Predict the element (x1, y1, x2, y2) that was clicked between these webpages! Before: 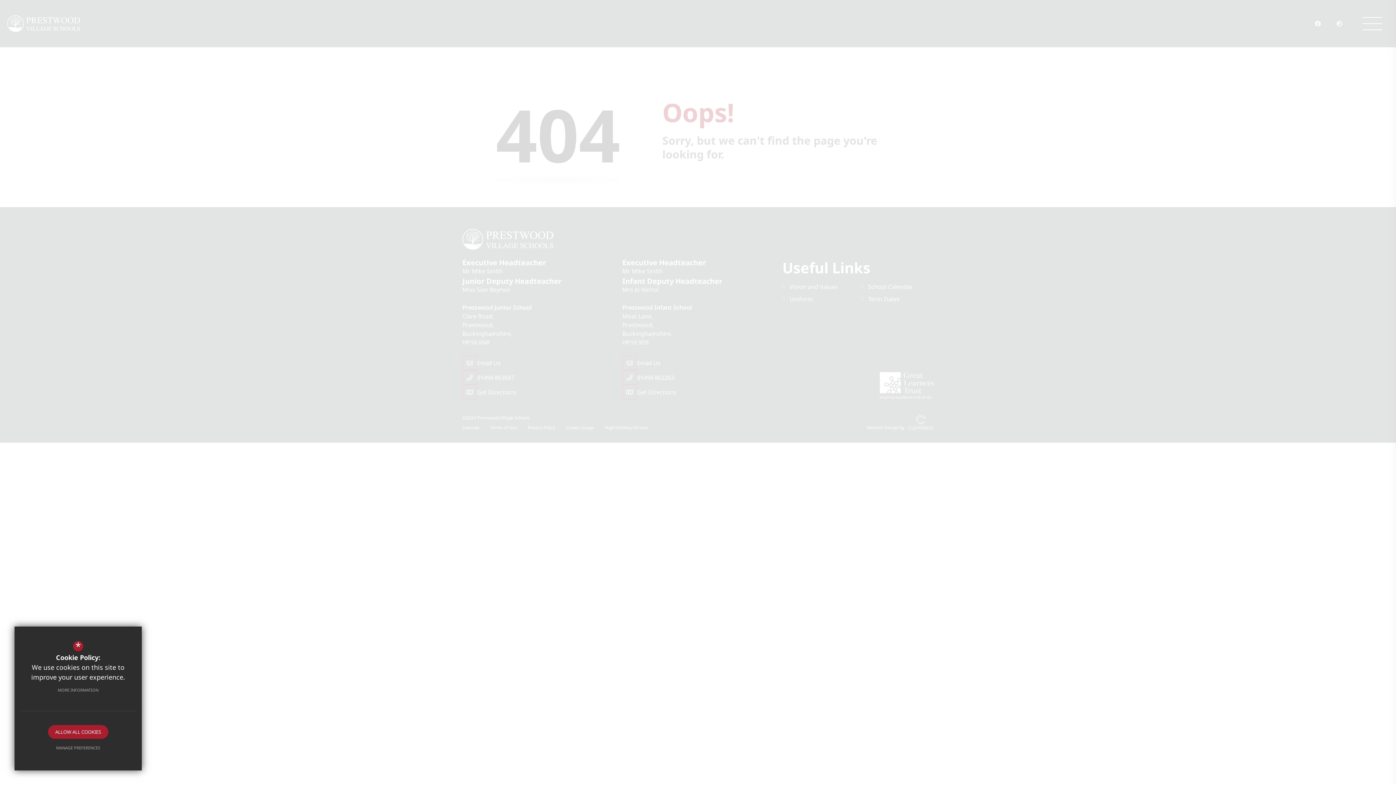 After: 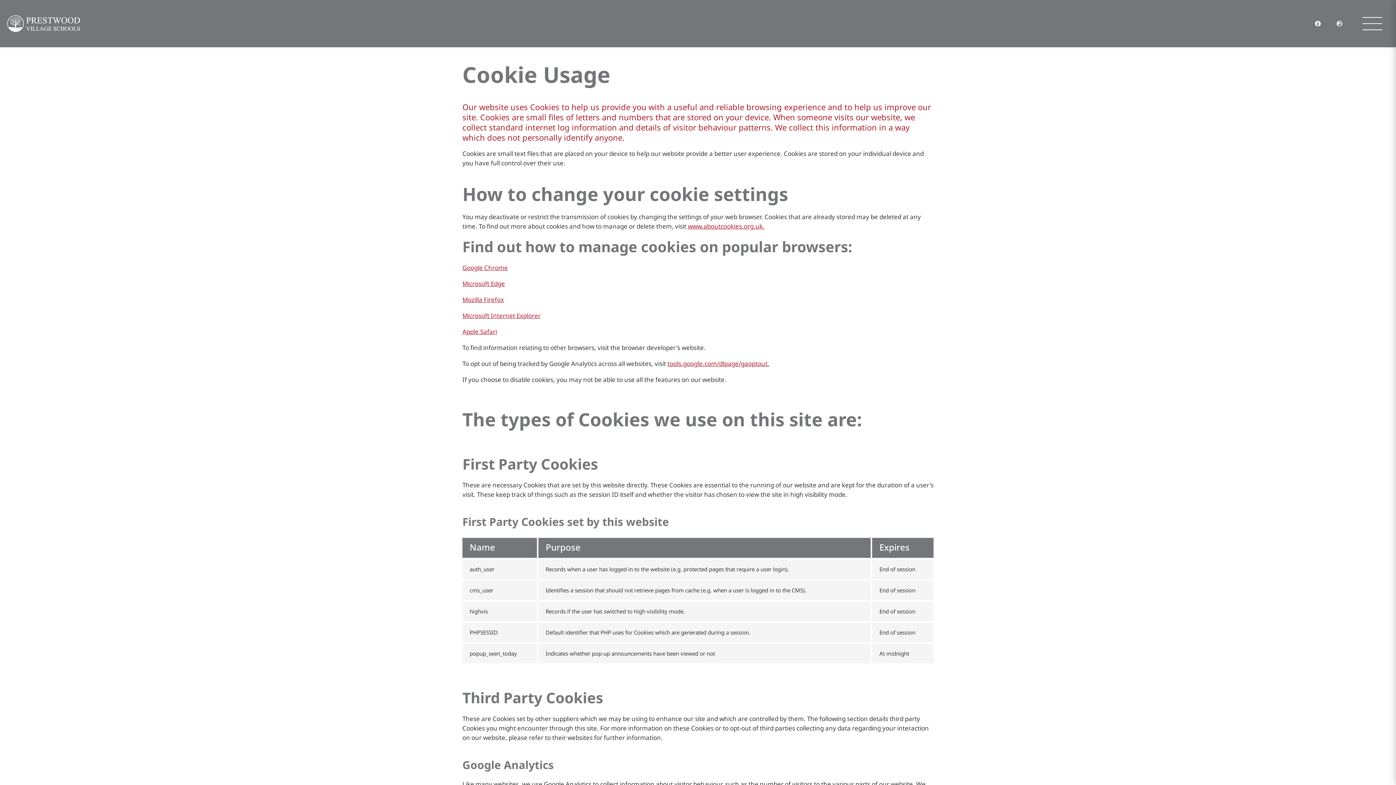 Action: bbox: (50, 683, 105, 697) label: MORE INFORMATION